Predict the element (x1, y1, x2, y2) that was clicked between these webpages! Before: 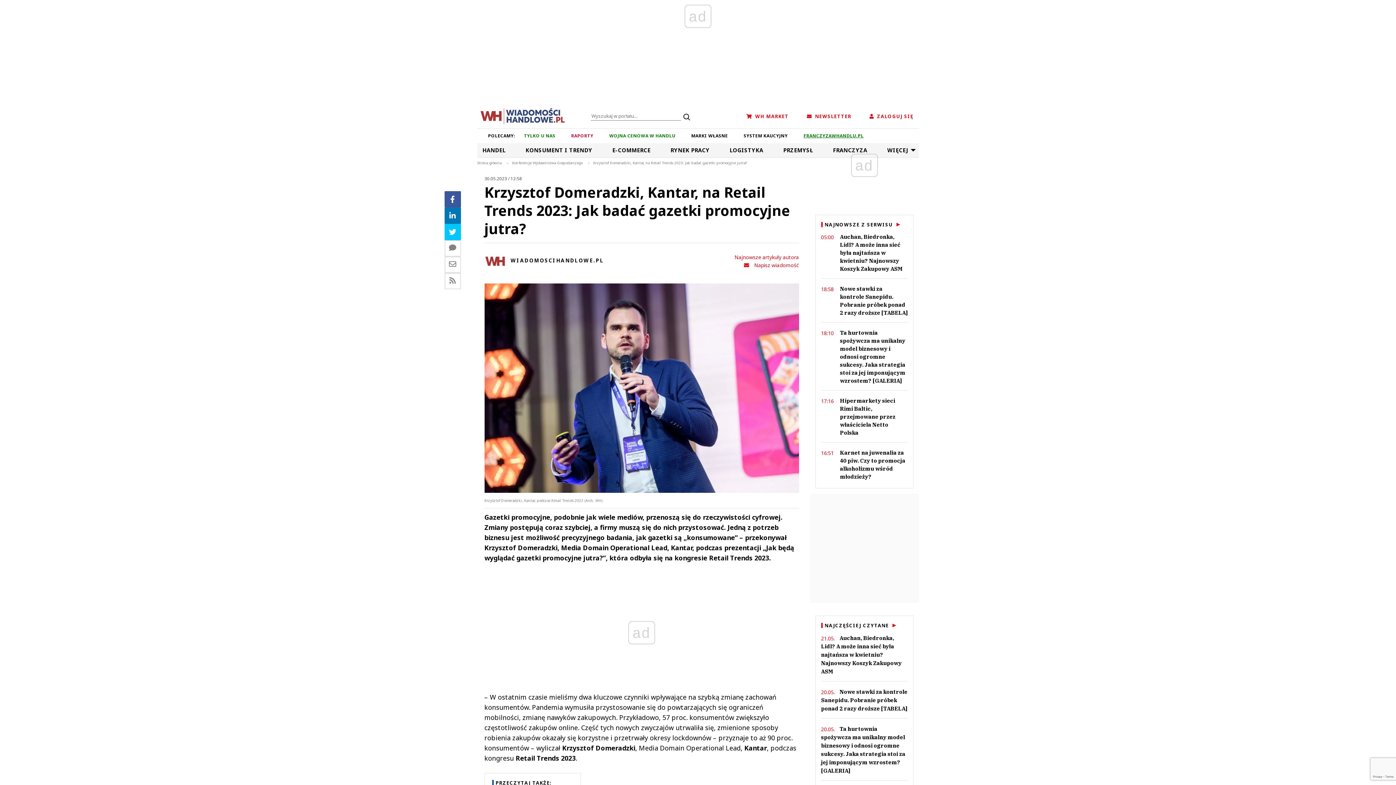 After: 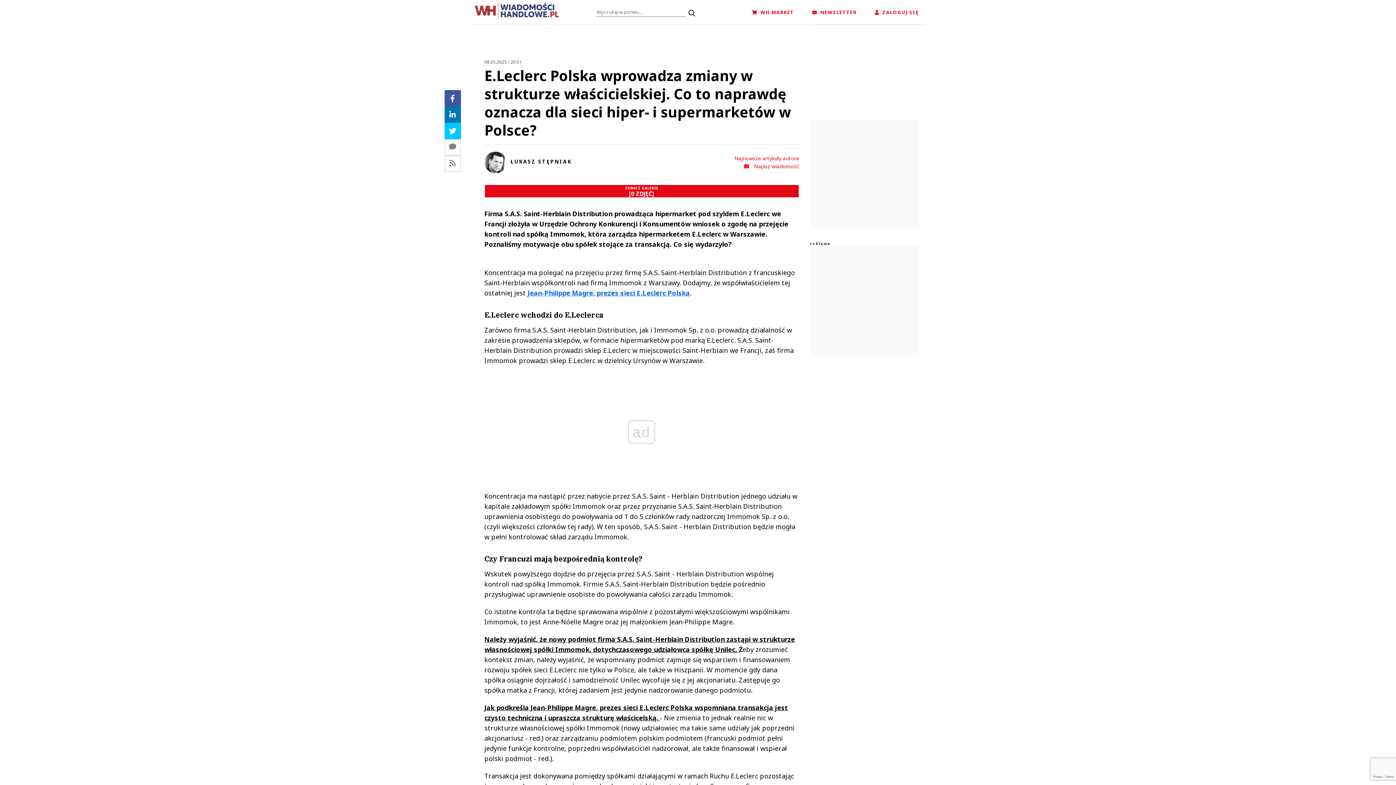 Action: bbox: (444, 240, 460, 256)